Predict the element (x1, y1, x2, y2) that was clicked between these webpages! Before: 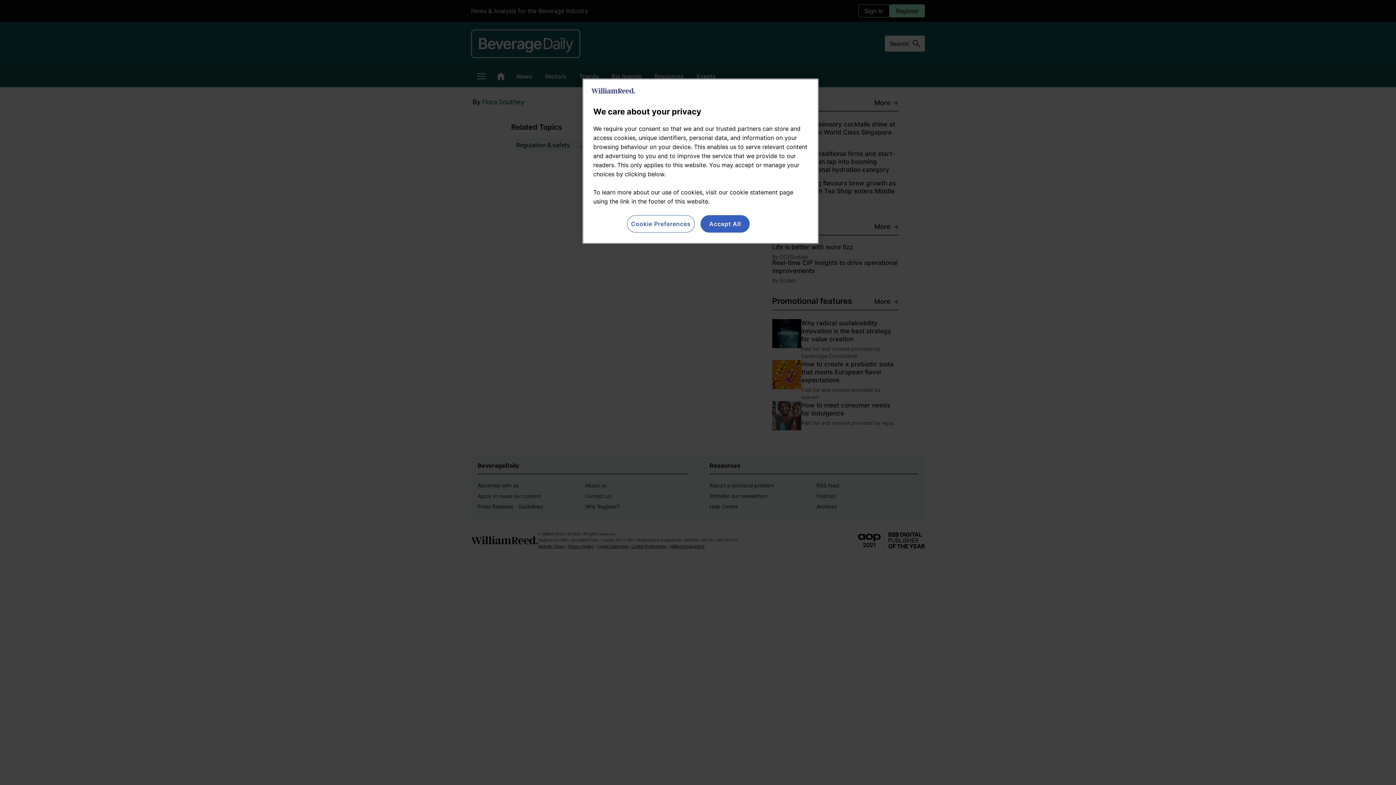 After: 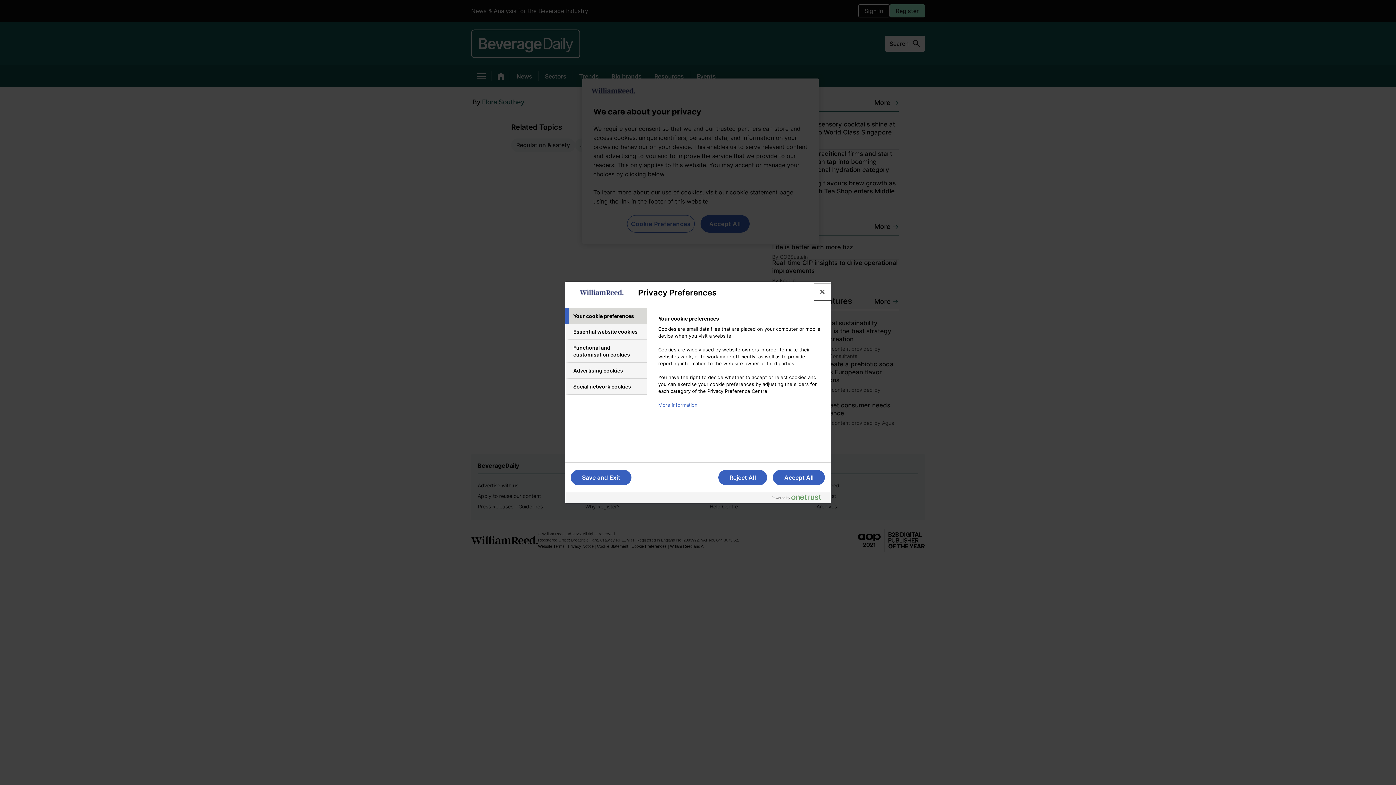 Action: bbox: (627, 215, 694, 232) label: Cookie Preferences